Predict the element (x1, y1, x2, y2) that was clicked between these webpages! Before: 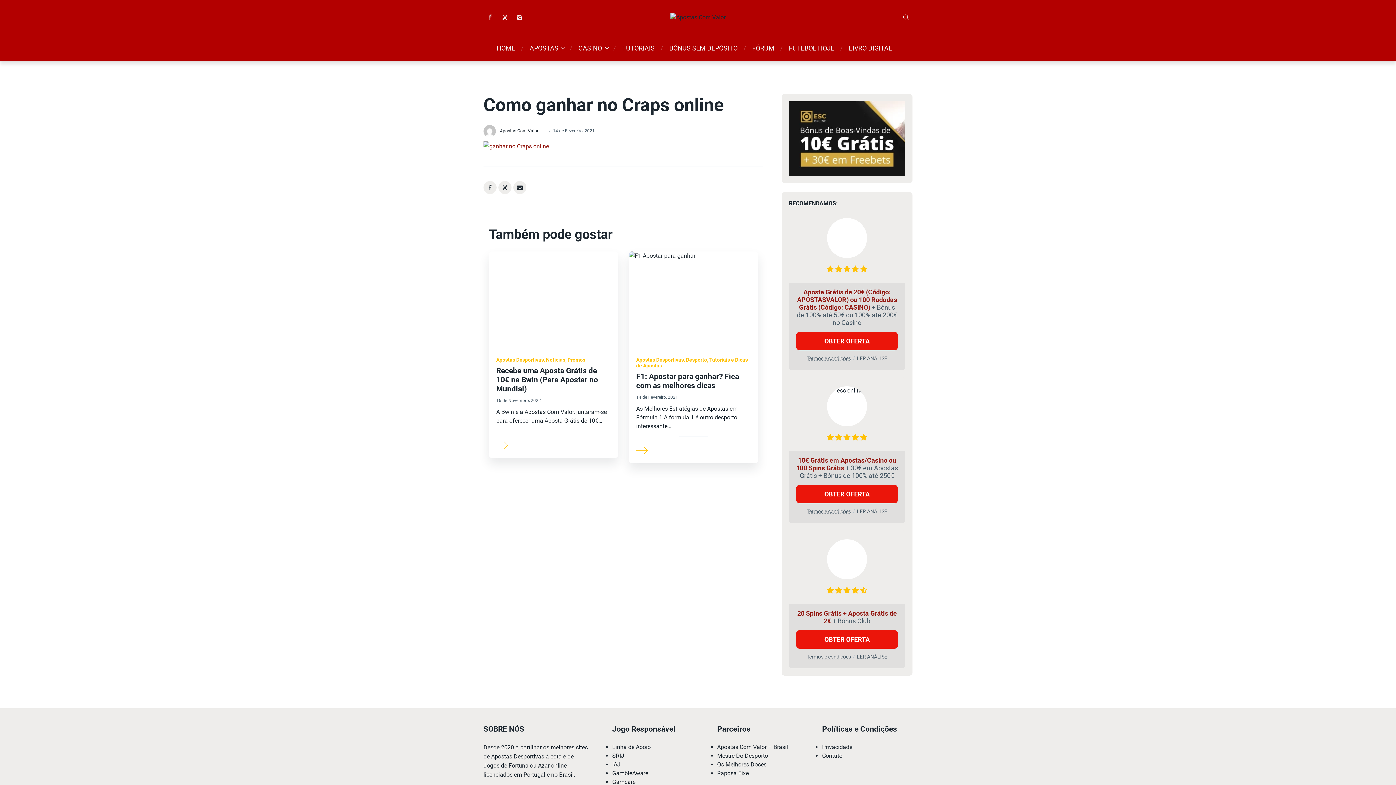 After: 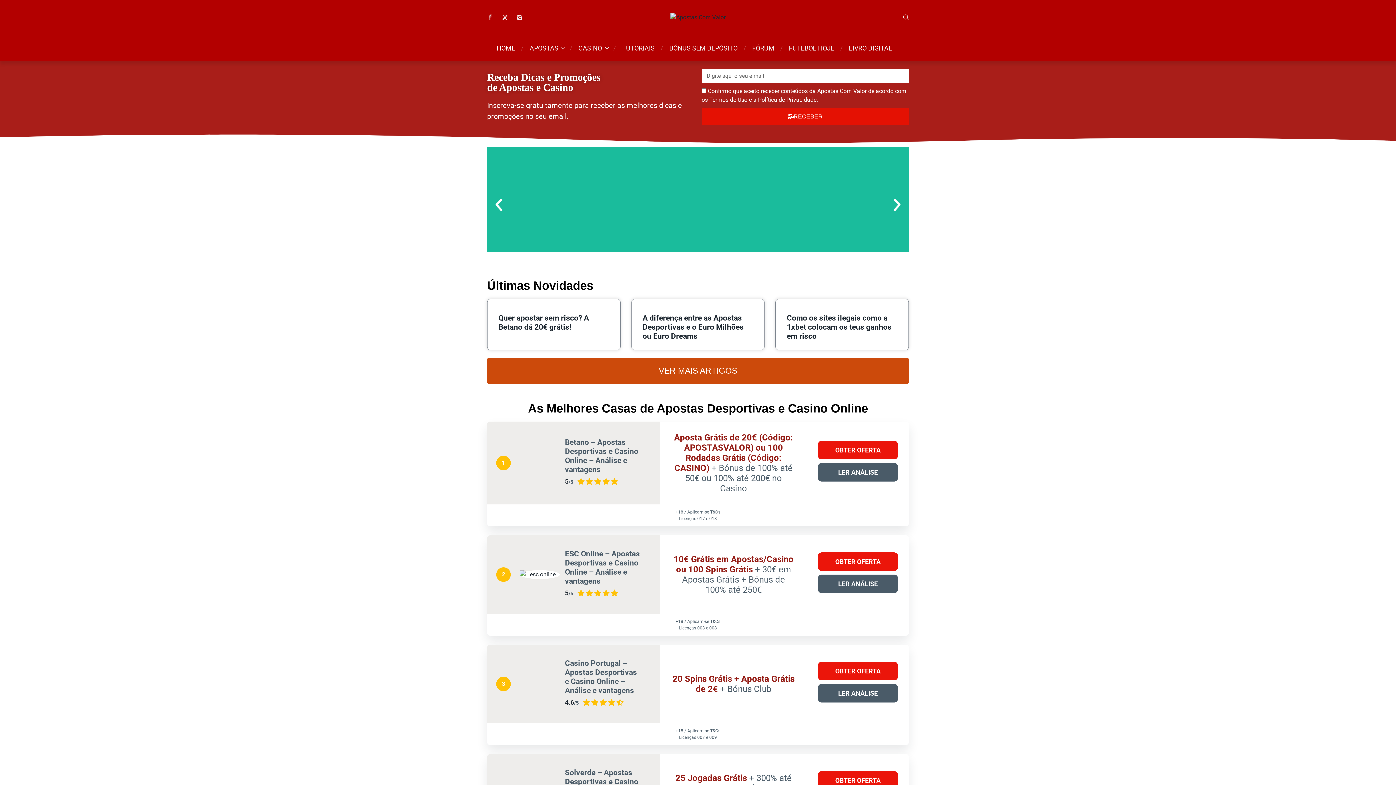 Action: bbox: (670, 13, 725, 20)